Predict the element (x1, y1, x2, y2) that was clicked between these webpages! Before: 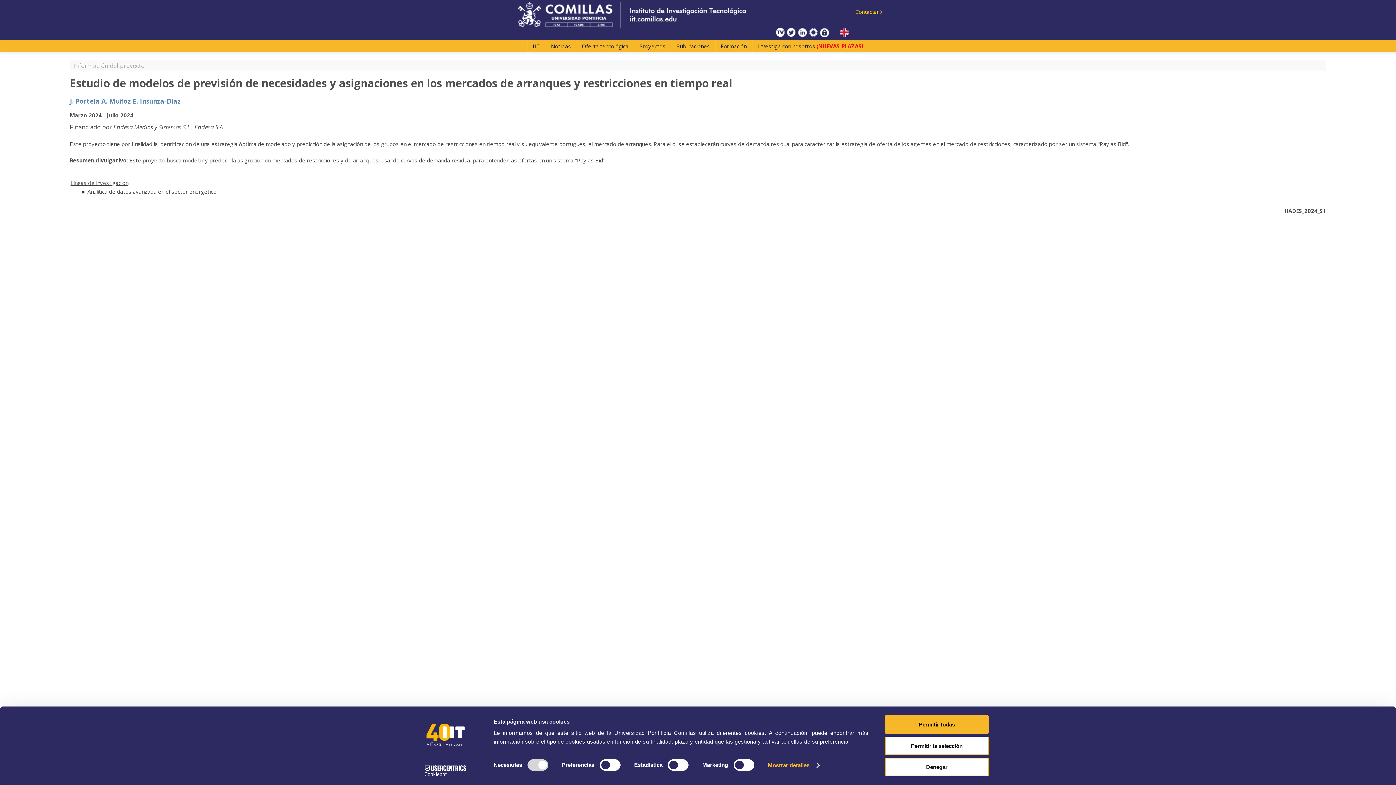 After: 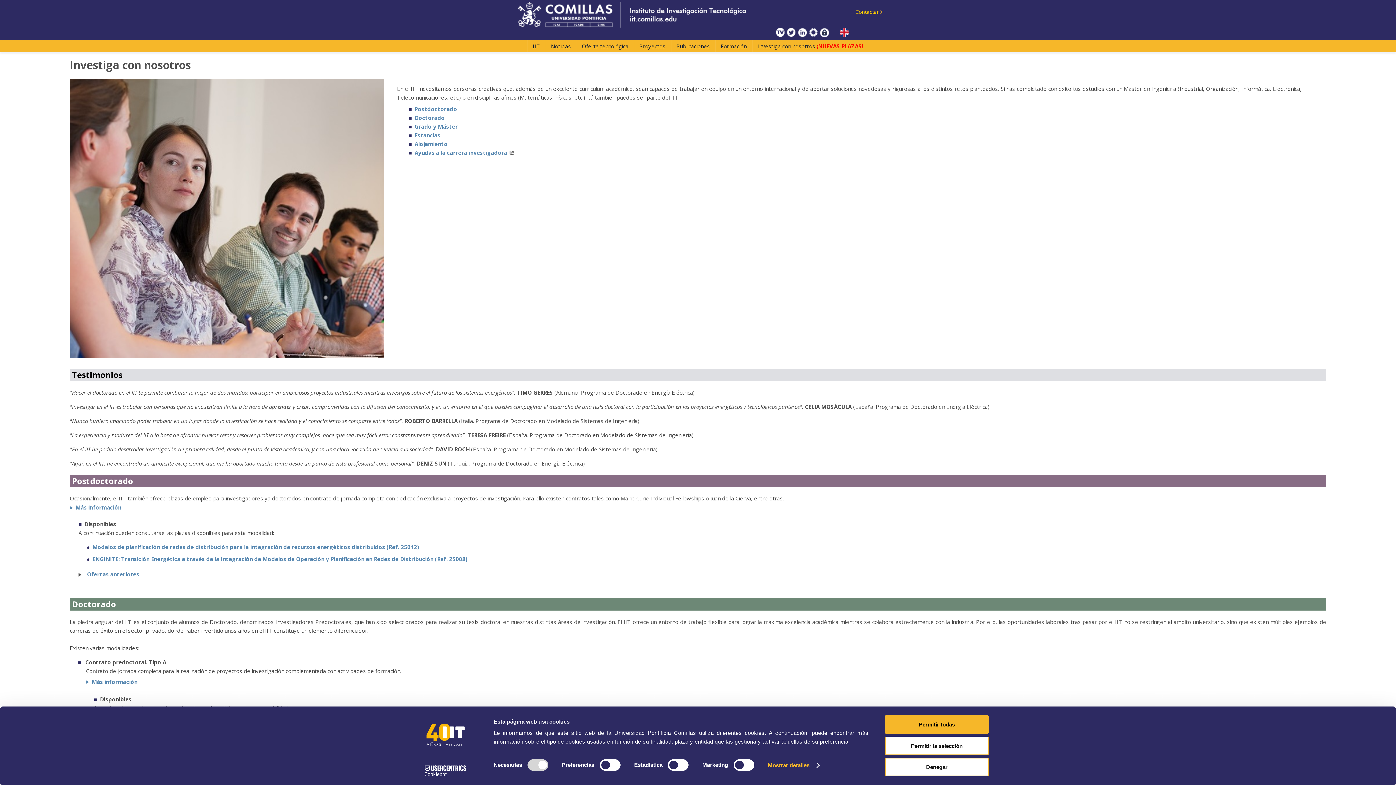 Action: bbox: (752, 40, 868, 52) label: Investiga con nosotros ¡NUEVAS PLAZAS!